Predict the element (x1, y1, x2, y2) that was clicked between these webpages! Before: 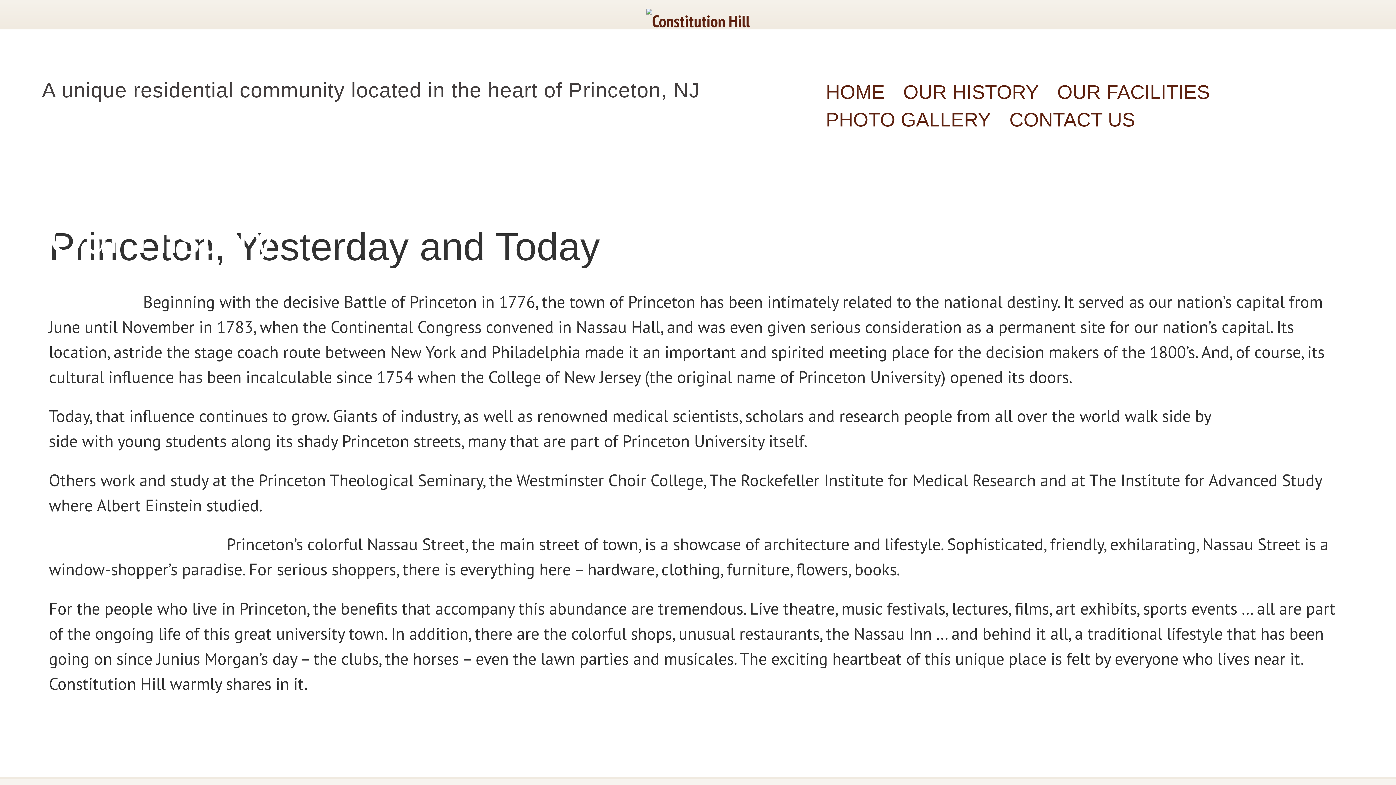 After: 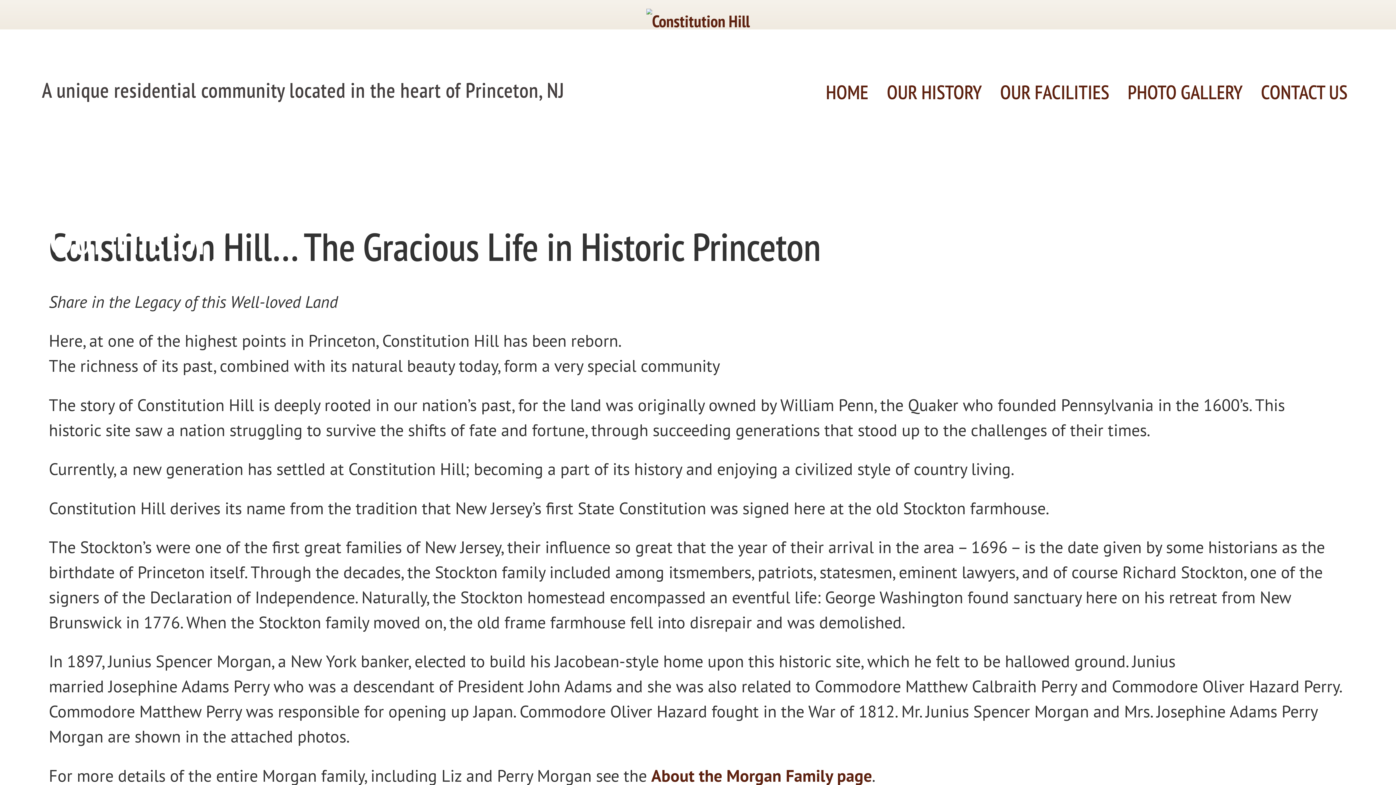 Action: label: OUR HISTORY bbox: (903, 81, 1039, 102)